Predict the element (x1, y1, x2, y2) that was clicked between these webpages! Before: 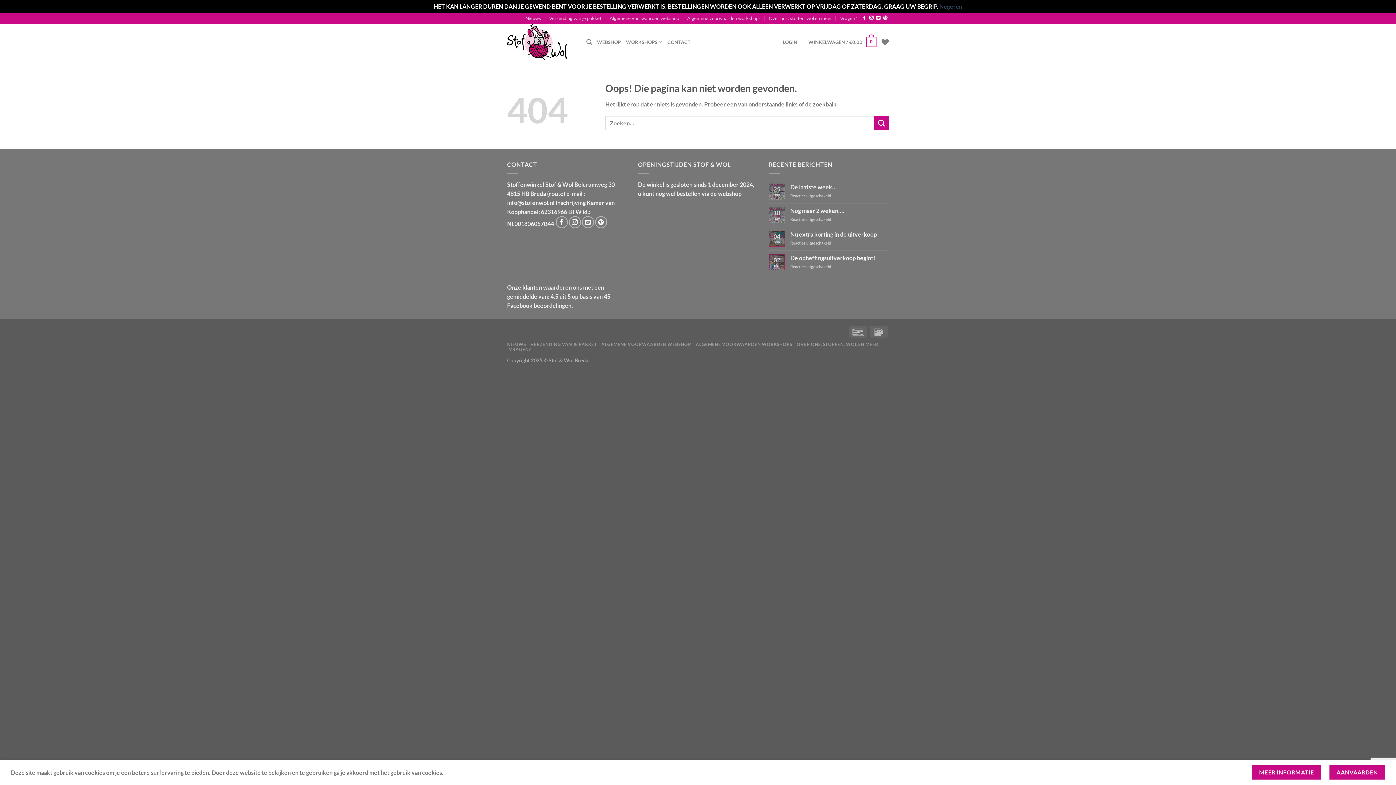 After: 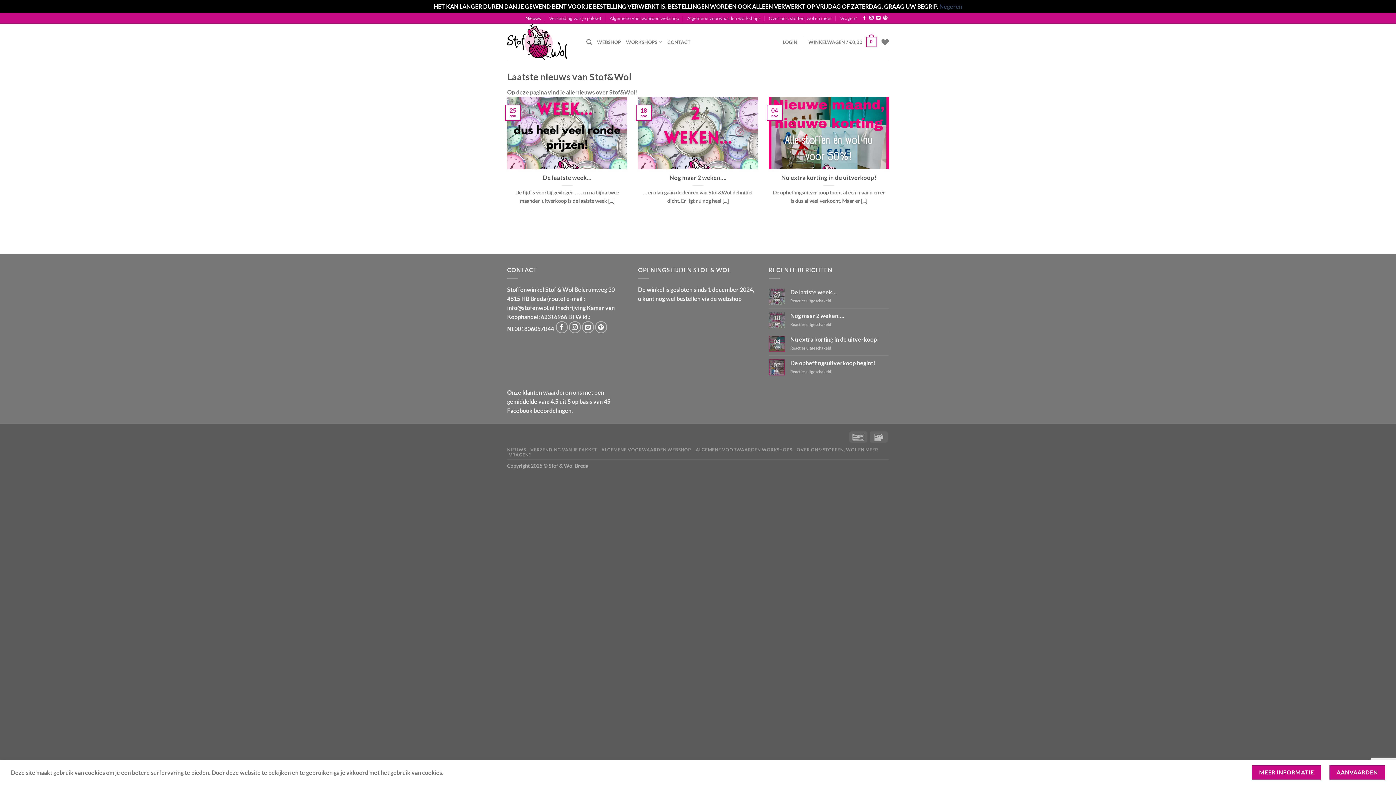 Action: bbox: (507, 341, 526, 347) label: NIEUWS